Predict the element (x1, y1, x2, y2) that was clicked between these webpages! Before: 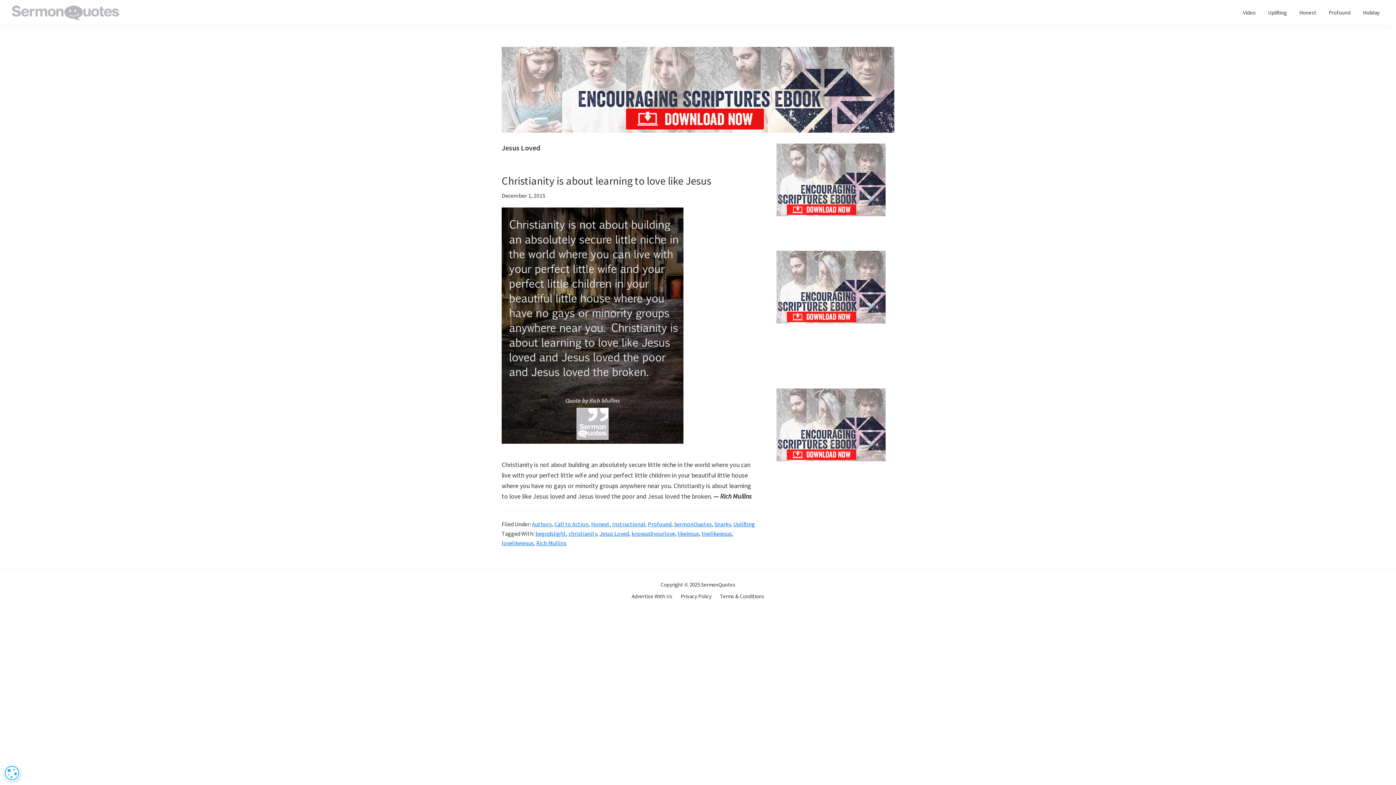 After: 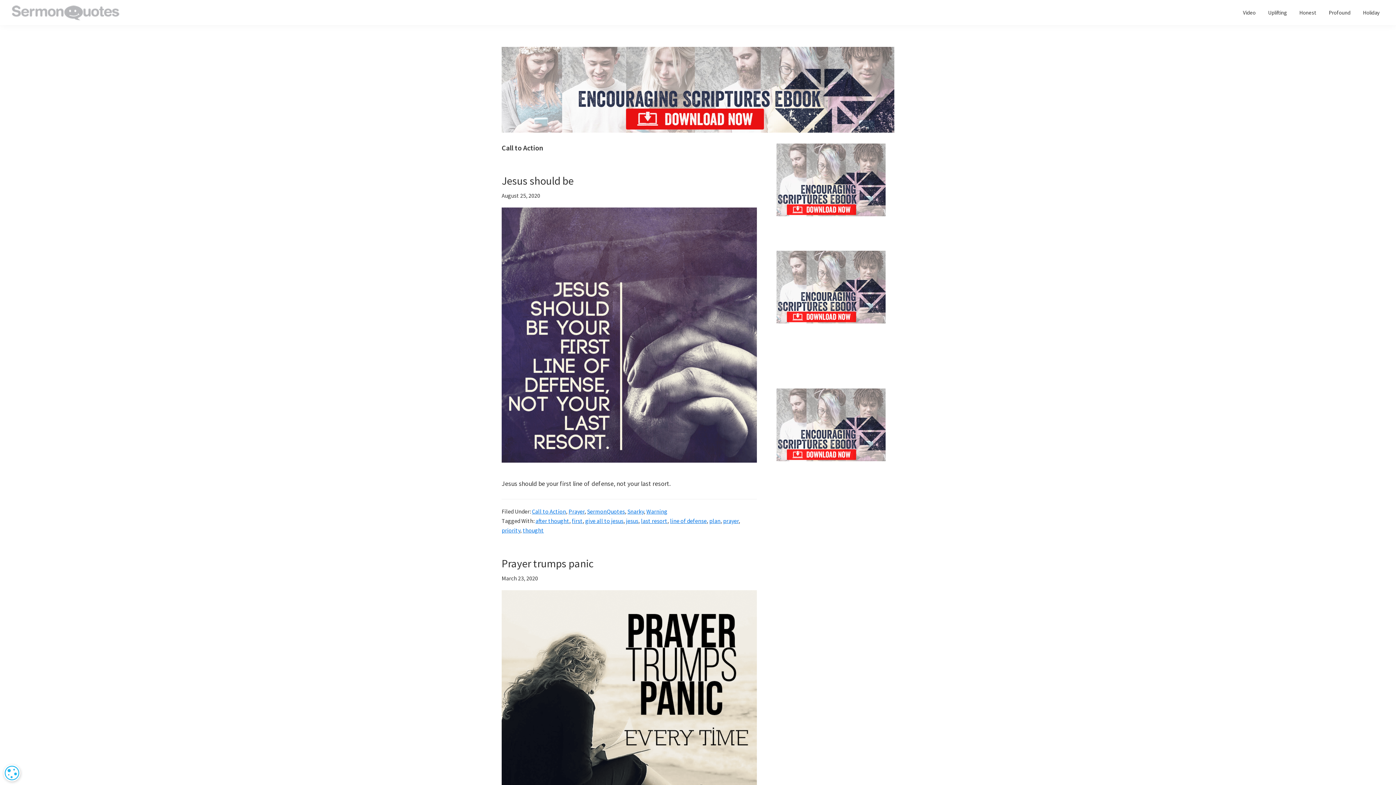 Action: bbox: (554, 520, 588, 528) label: Call to Action